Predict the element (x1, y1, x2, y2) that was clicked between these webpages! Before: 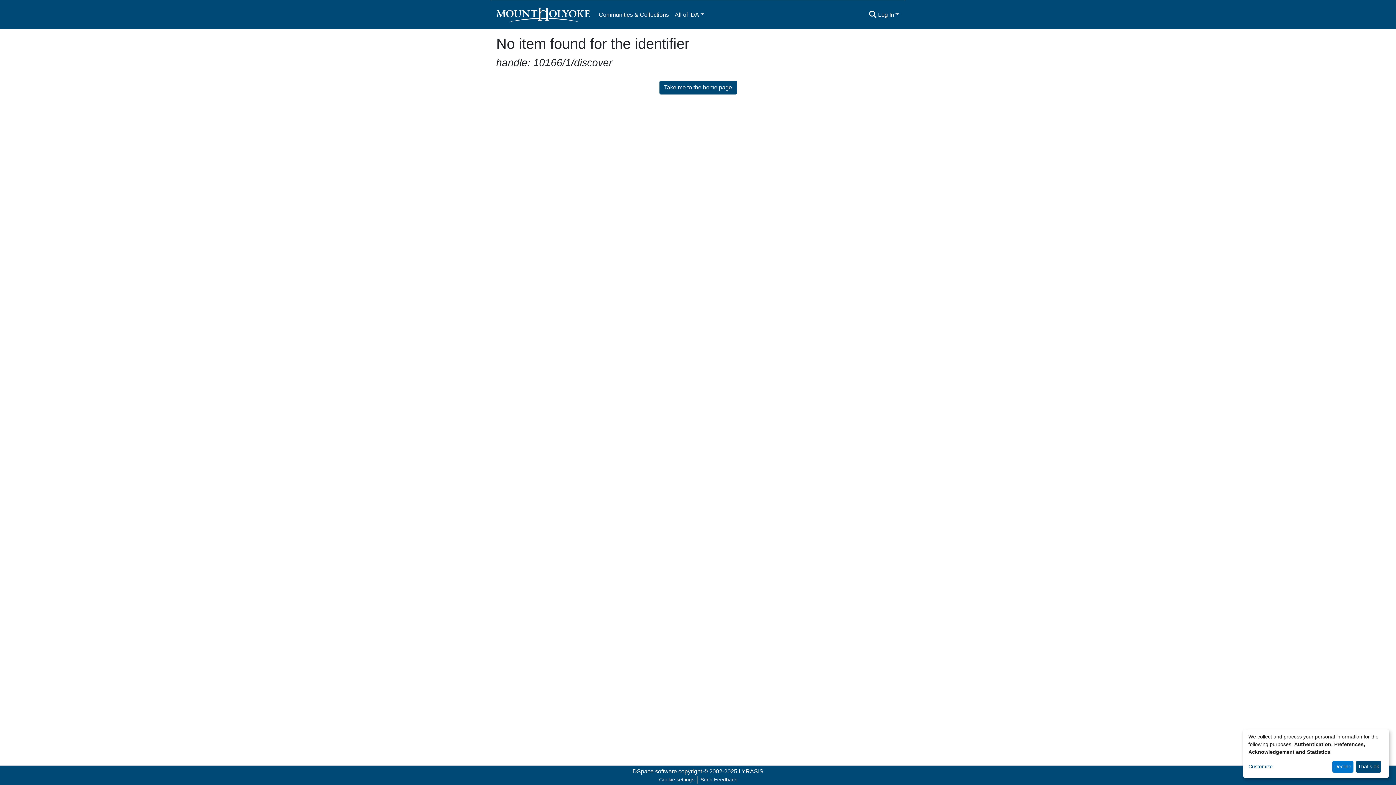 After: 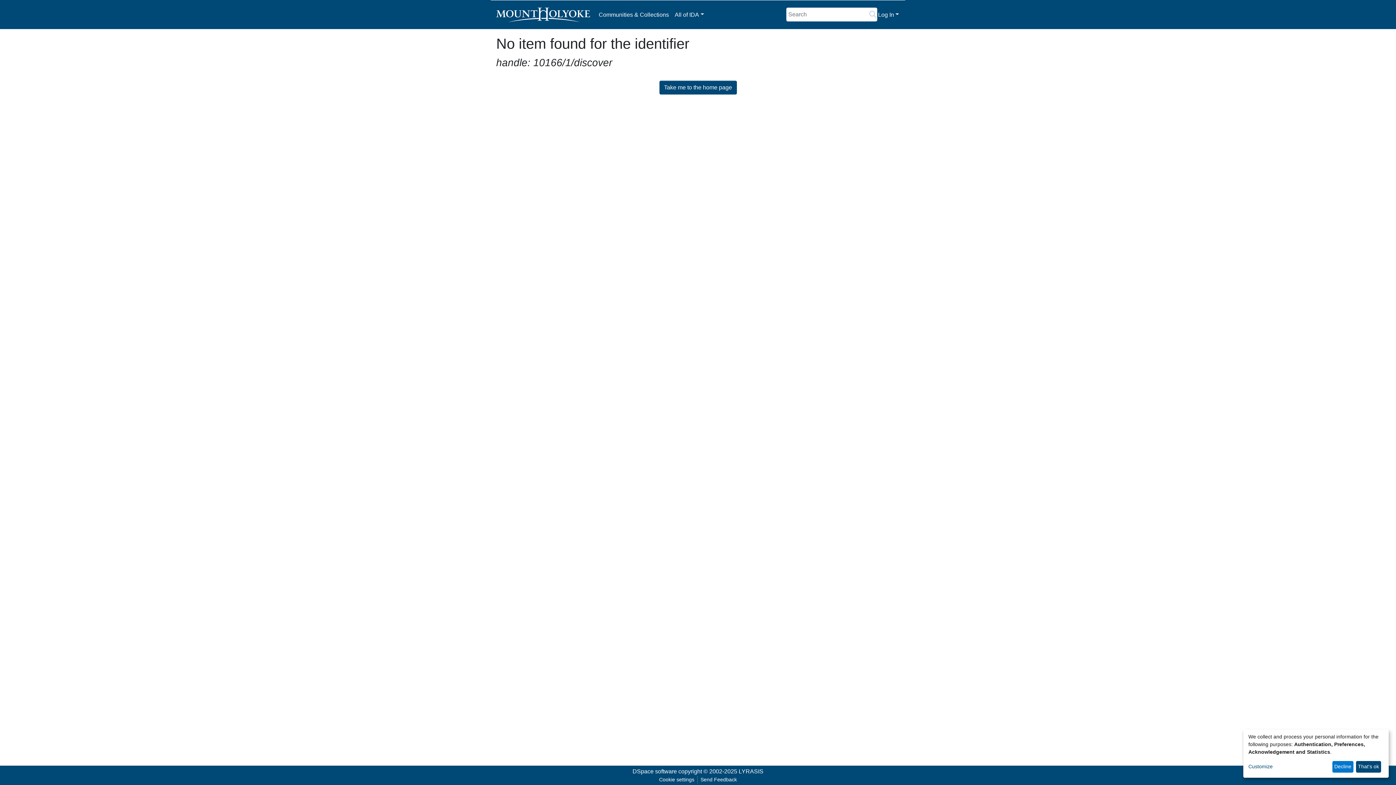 Action: label: Submit search bbox: (868, 10, 877, 19)